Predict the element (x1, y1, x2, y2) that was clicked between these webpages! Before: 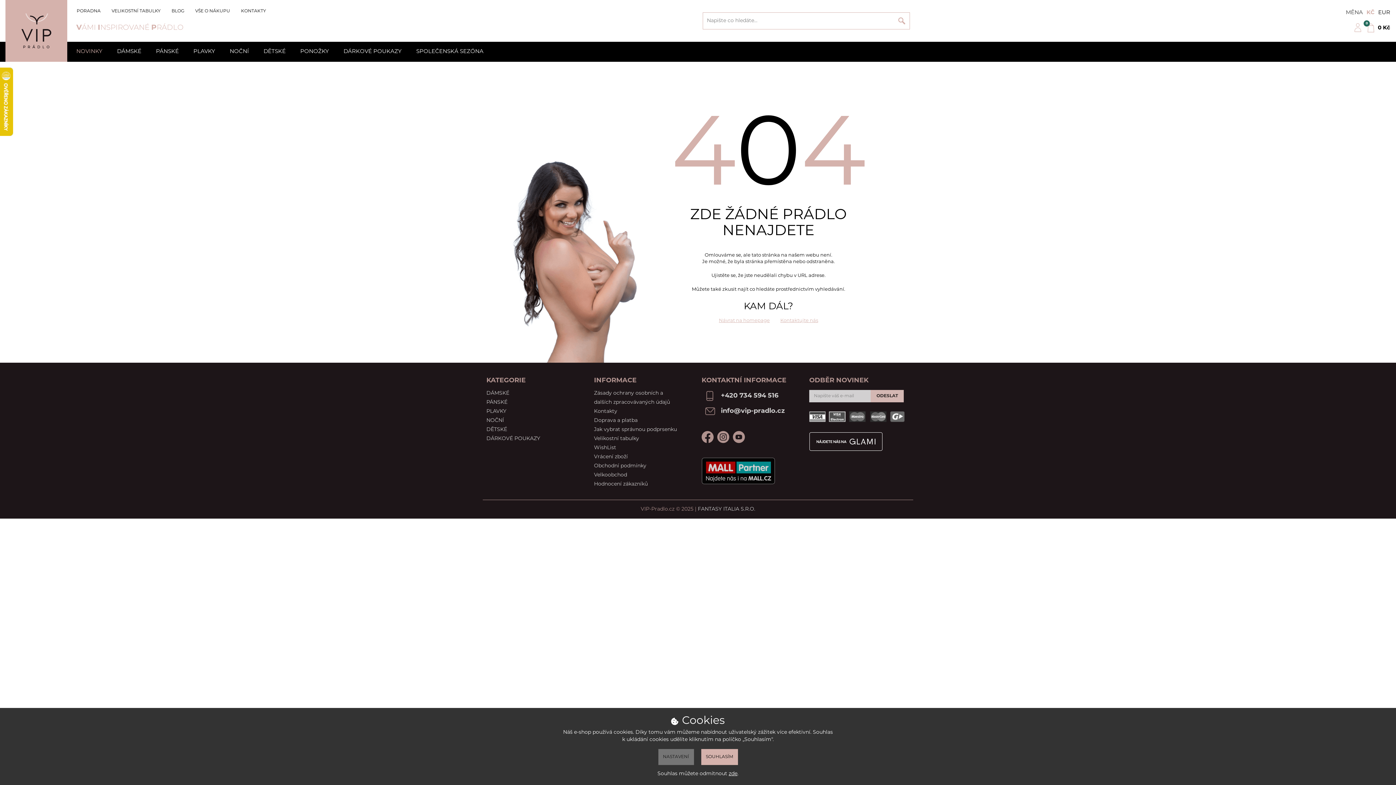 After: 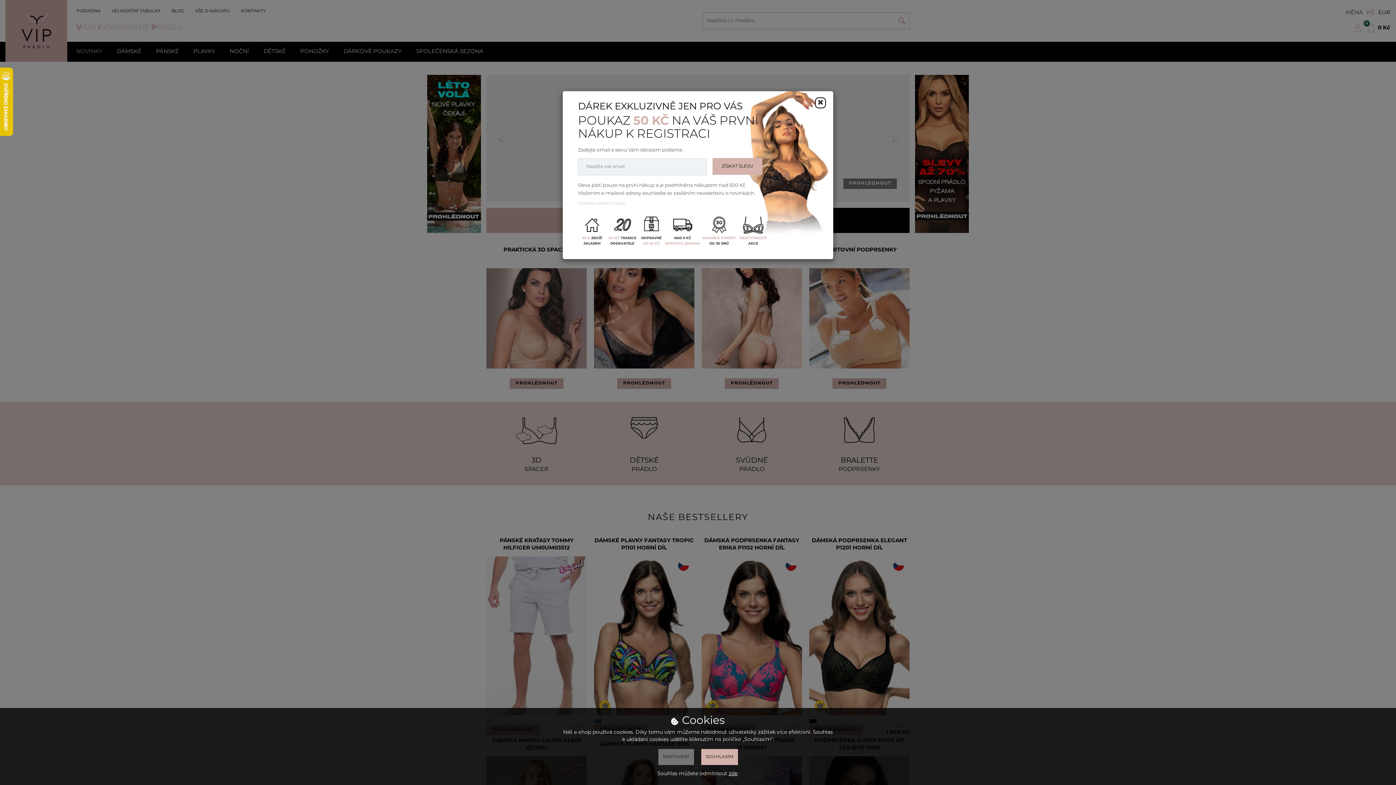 Action: bbox: (719, 318, 770, 323) label: Návrat na homepage